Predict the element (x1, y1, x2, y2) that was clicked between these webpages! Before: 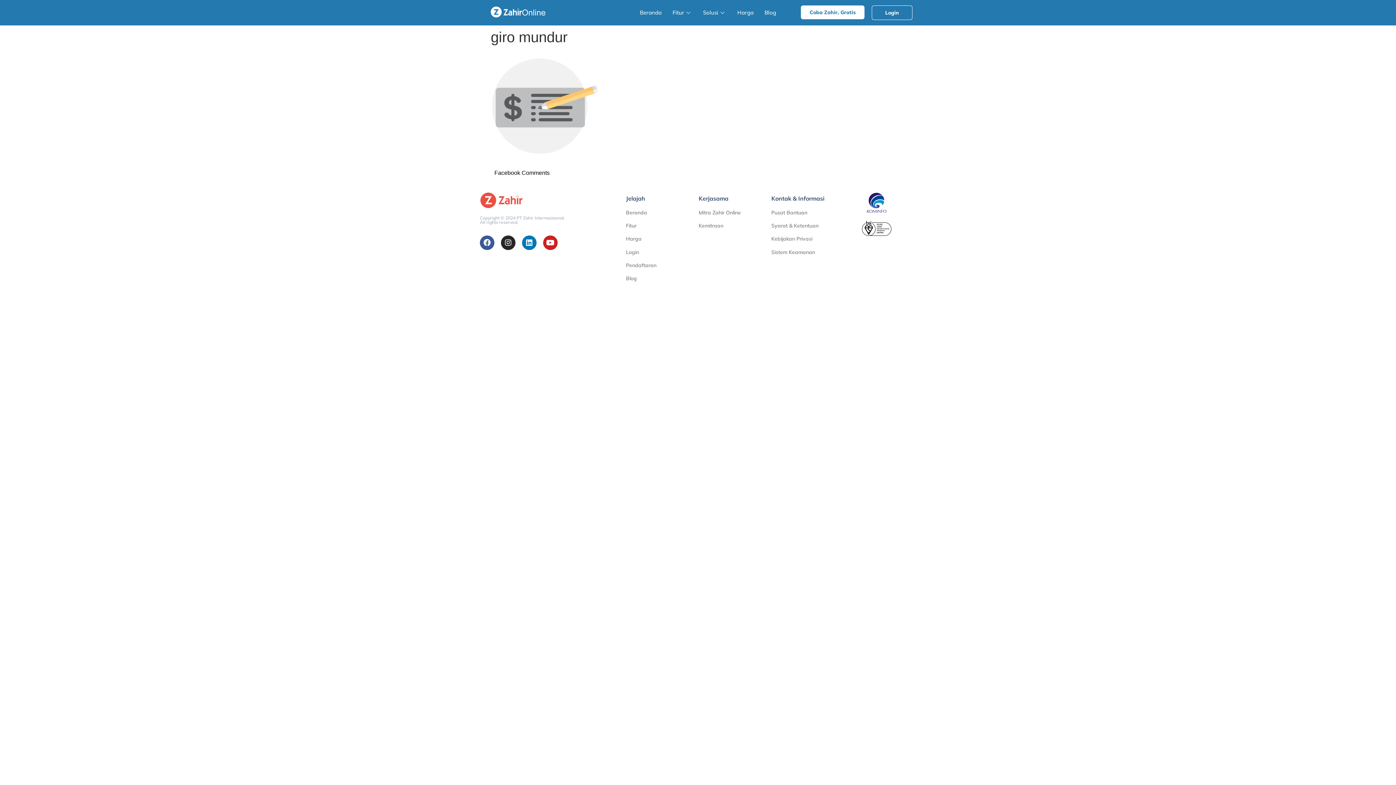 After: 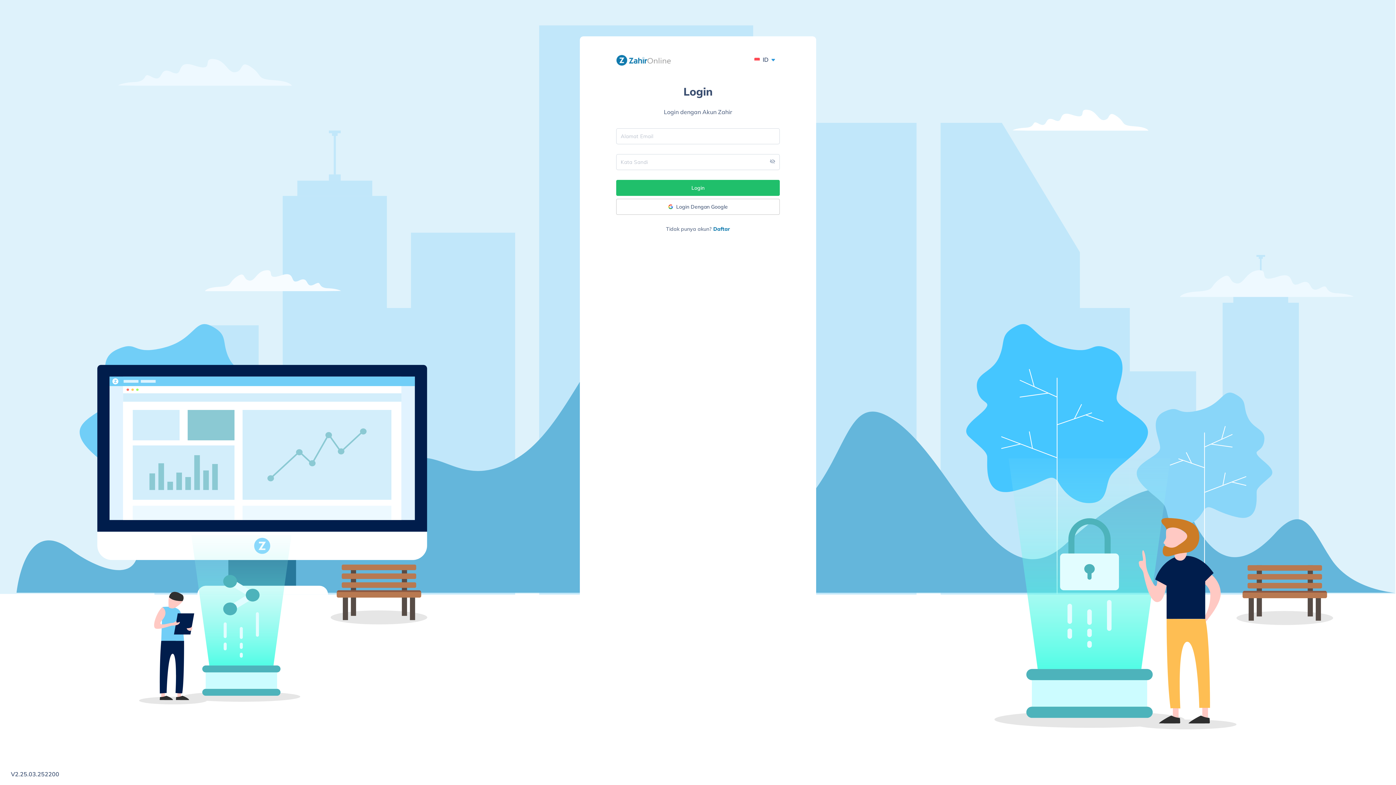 Action: bbox: (872, 5, 912, 20) label: Login